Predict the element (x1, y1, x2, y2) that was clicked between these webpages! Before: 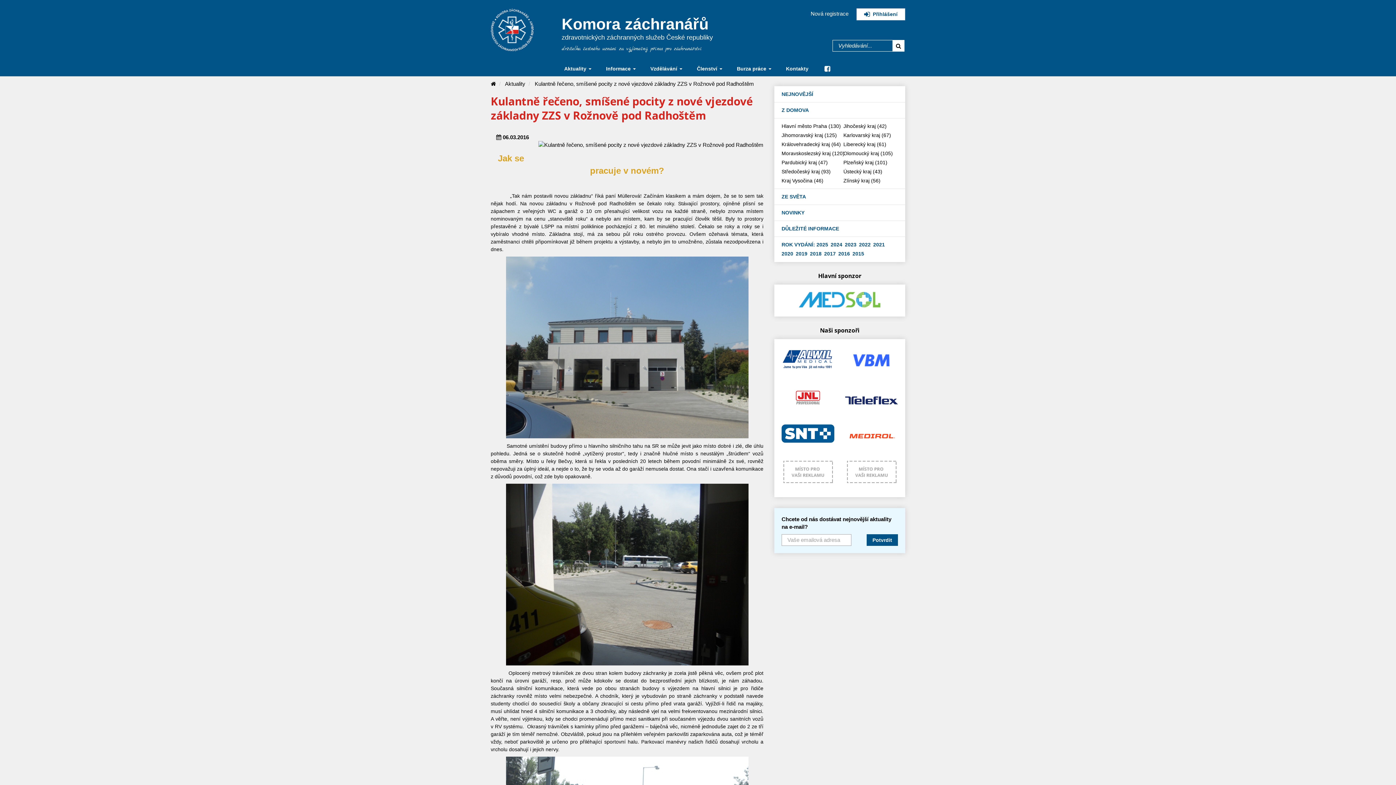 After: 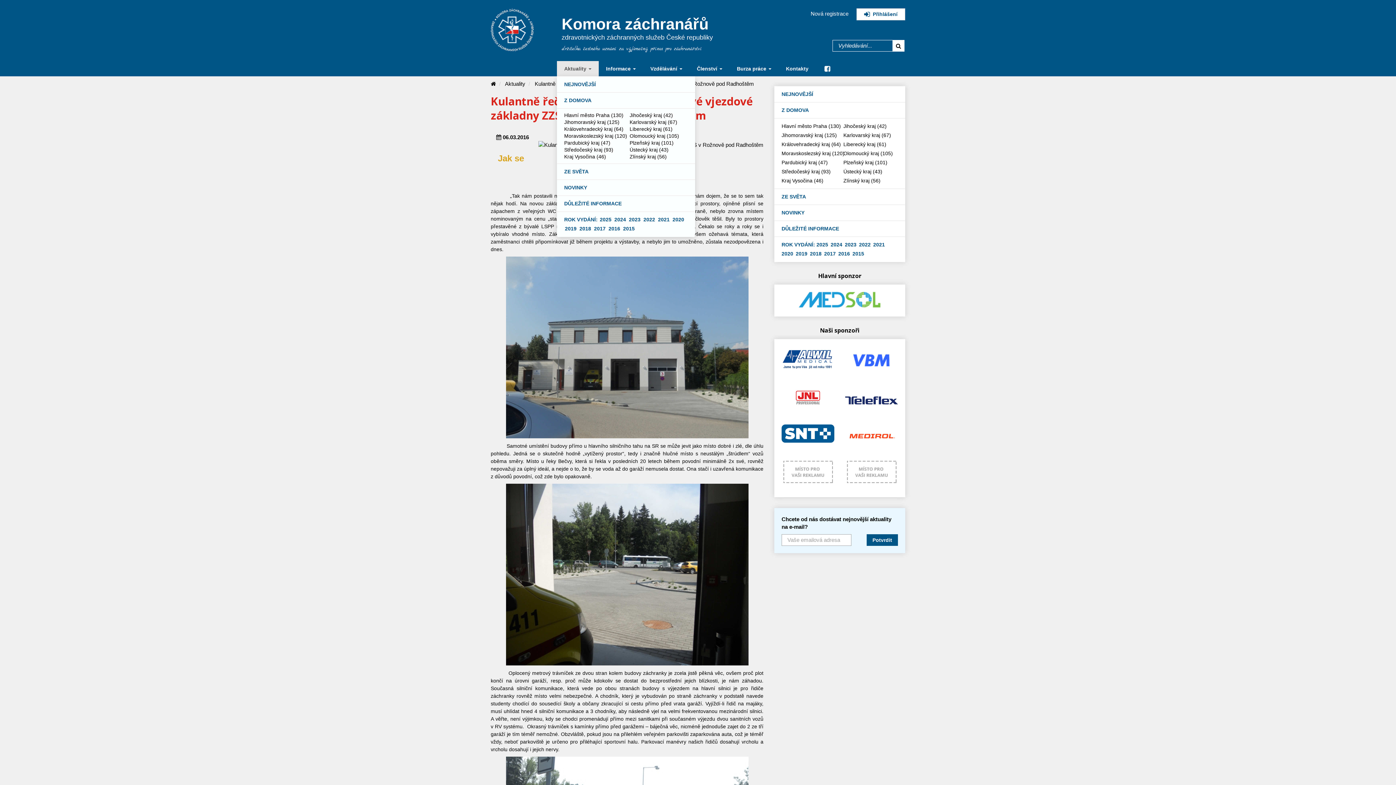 Action: bbox: (557, 61, 598, 76) label: Aktuality 